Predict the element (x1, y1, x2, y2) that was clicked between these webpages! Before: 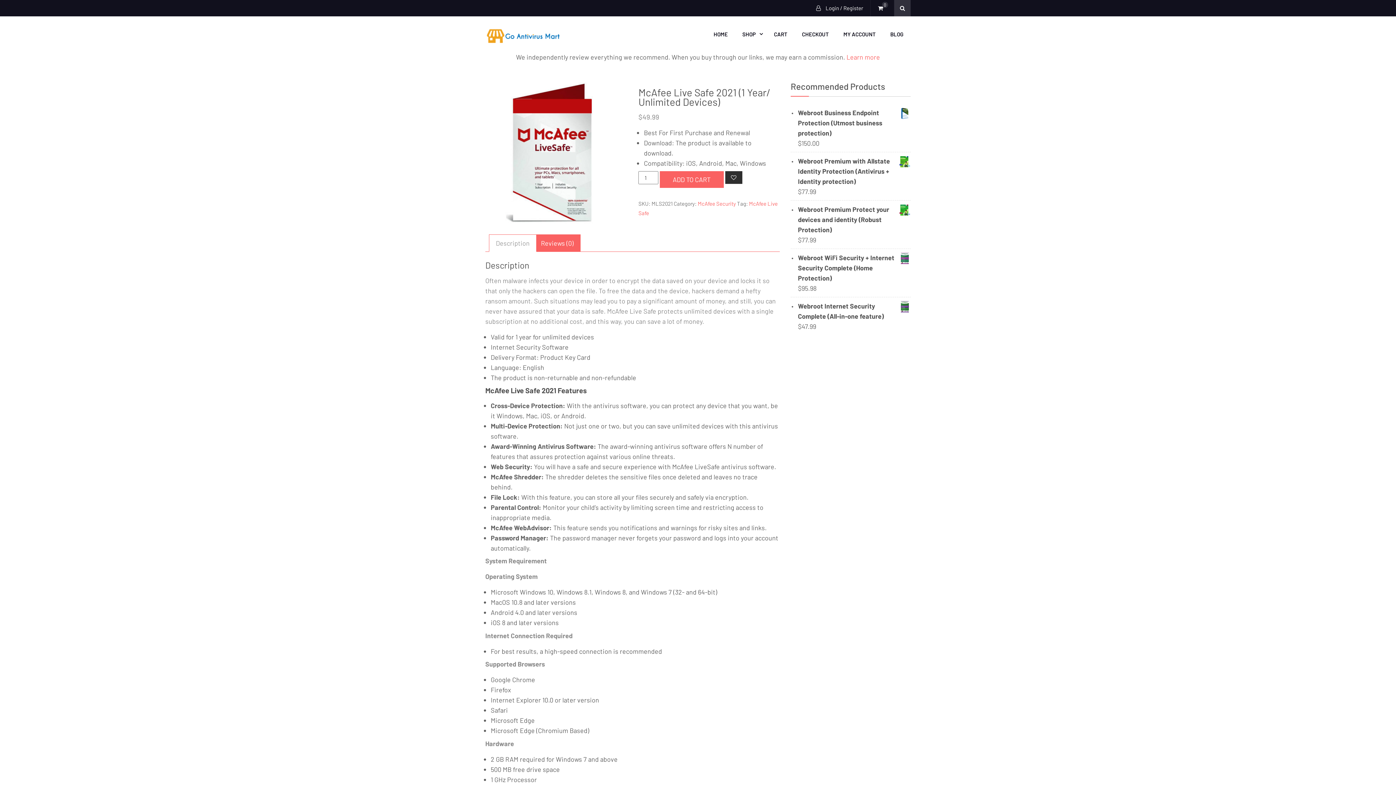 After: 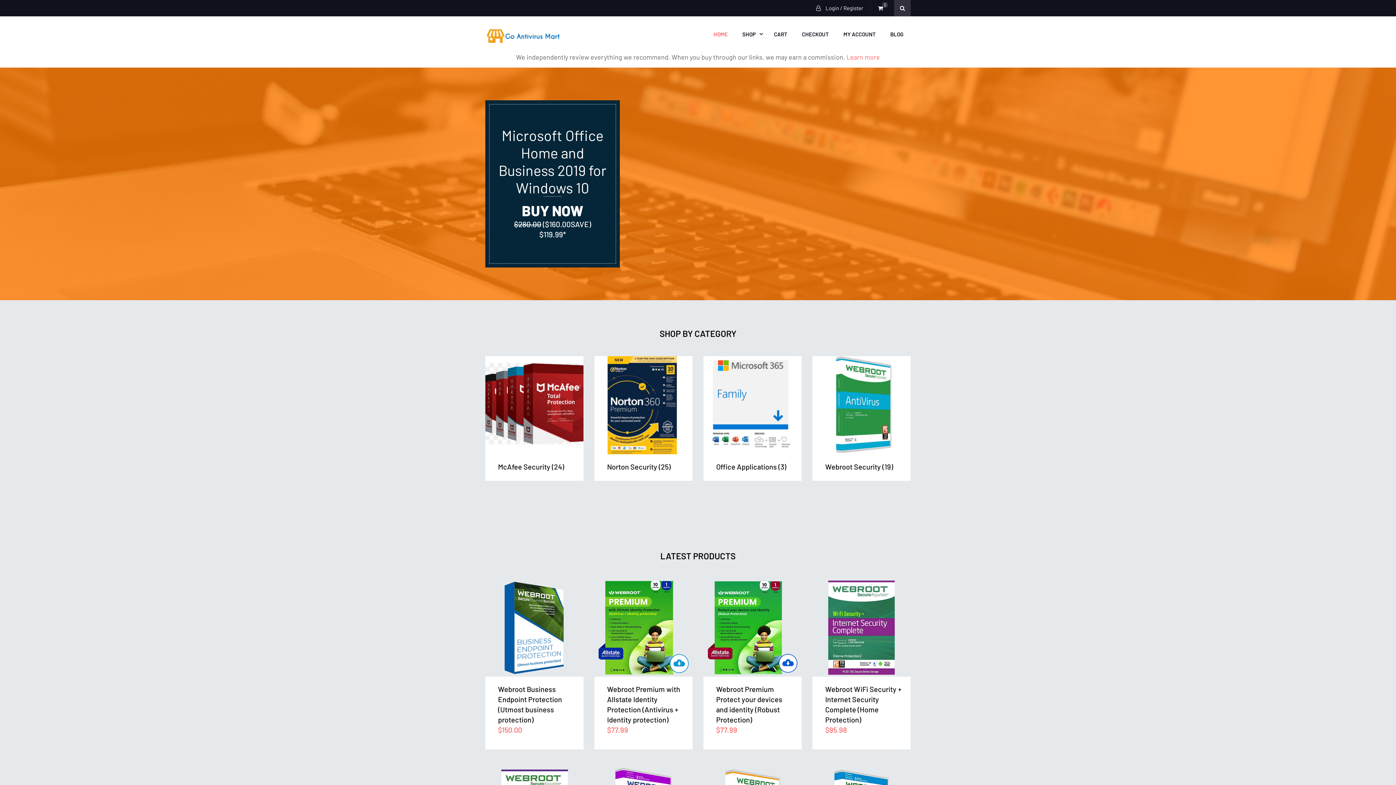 Action: bbox: (706, 16, 735, 52) label: HOME